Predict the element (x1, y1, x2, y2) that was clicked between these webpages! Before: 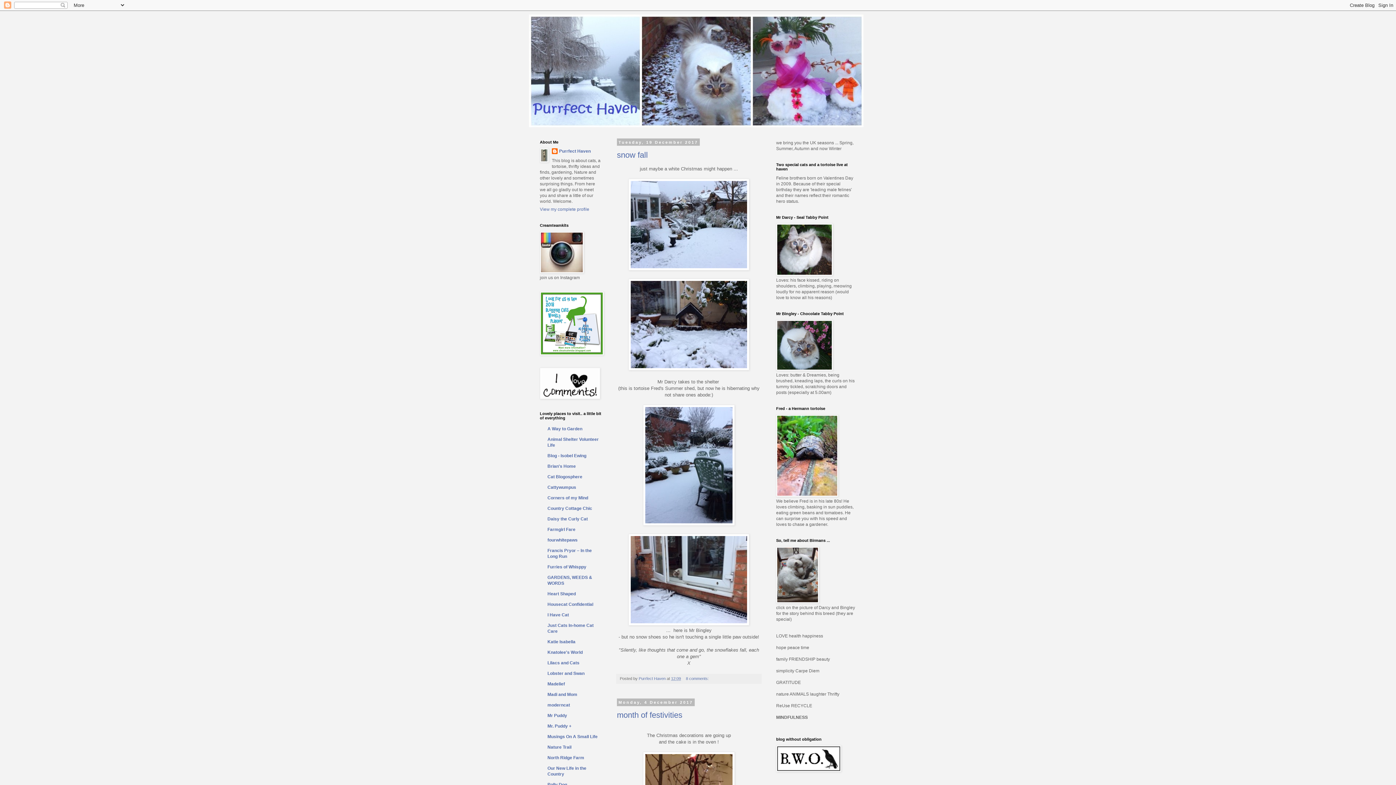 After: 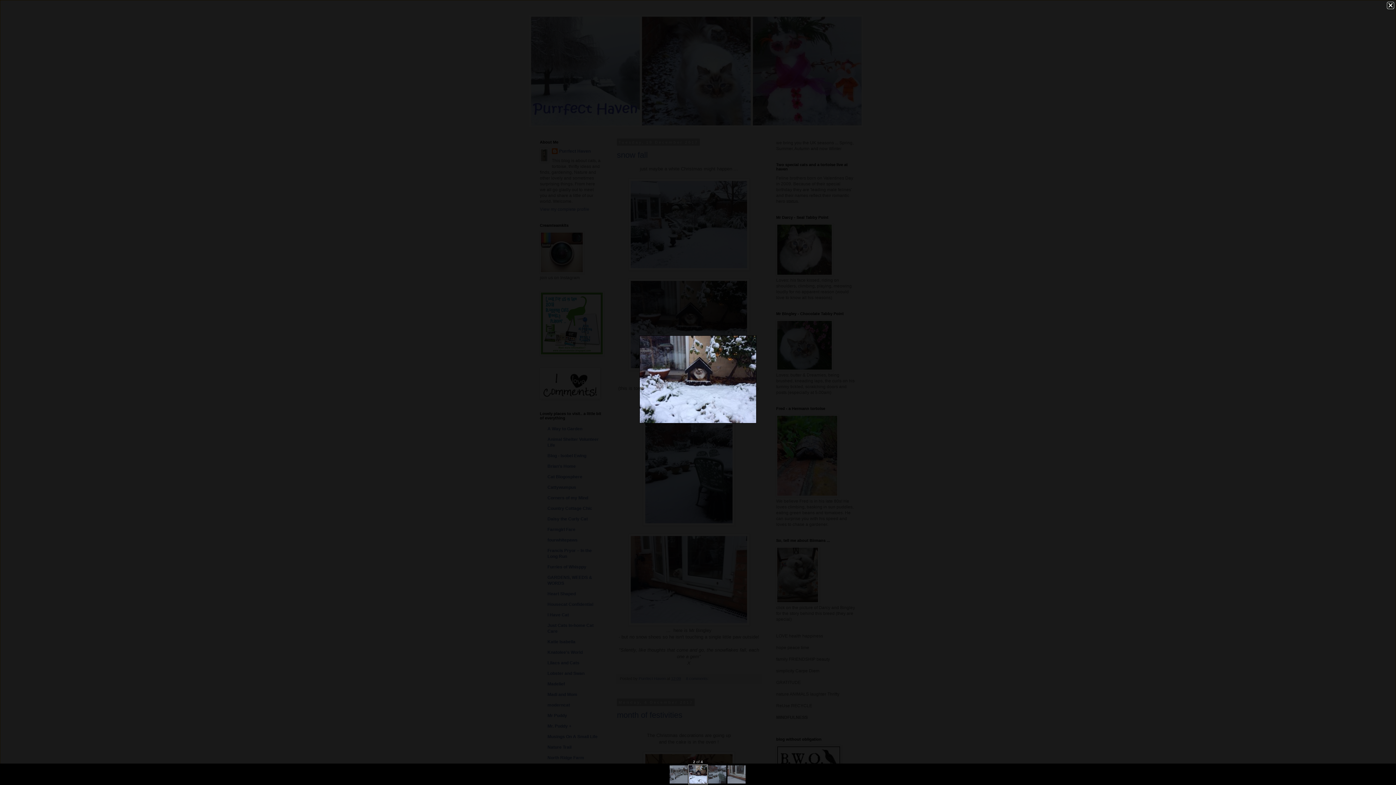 Action: bbox: (628, 366, 749, 371)